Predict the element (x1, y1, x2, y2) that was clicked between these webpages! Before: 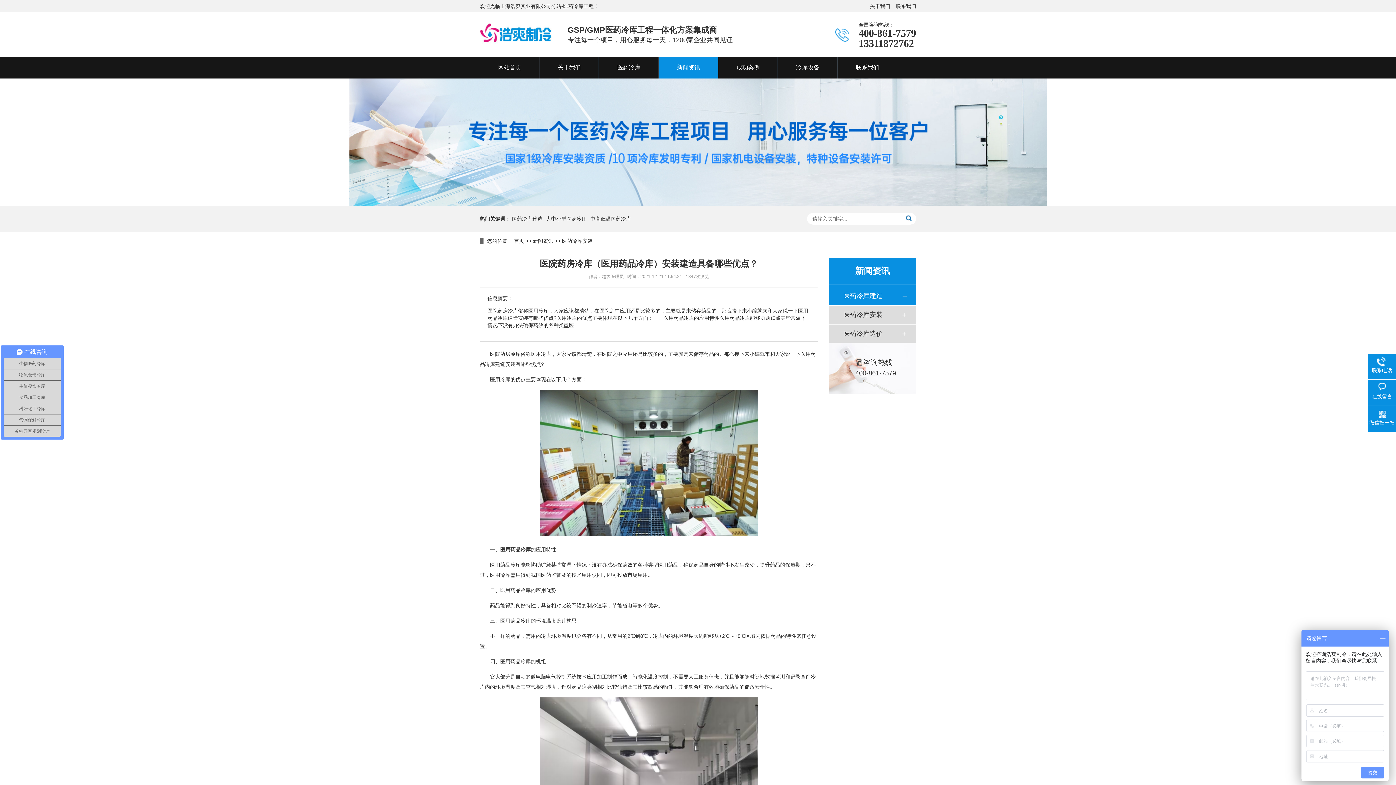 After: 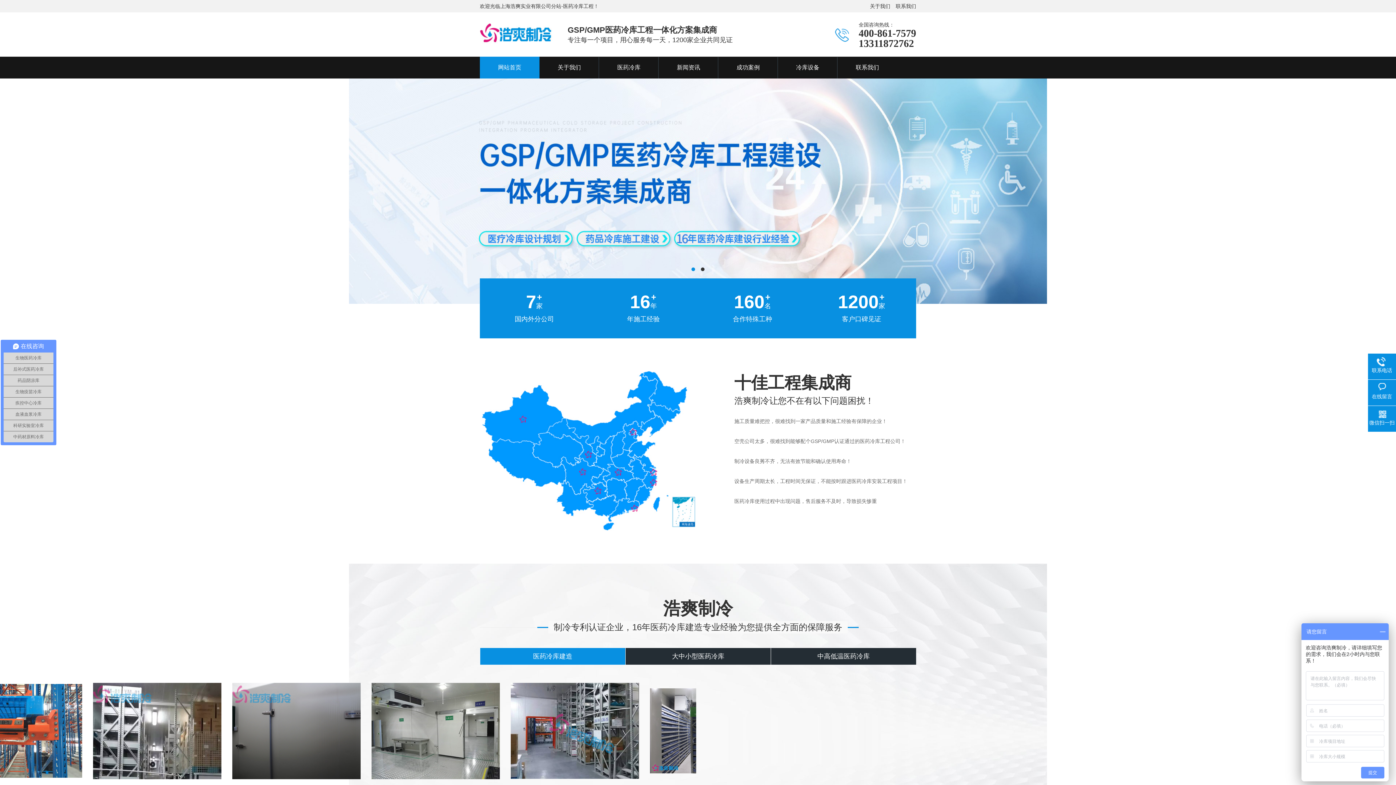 Action: bbox: (500, 546, 530, 552) label: 医用药品冷库